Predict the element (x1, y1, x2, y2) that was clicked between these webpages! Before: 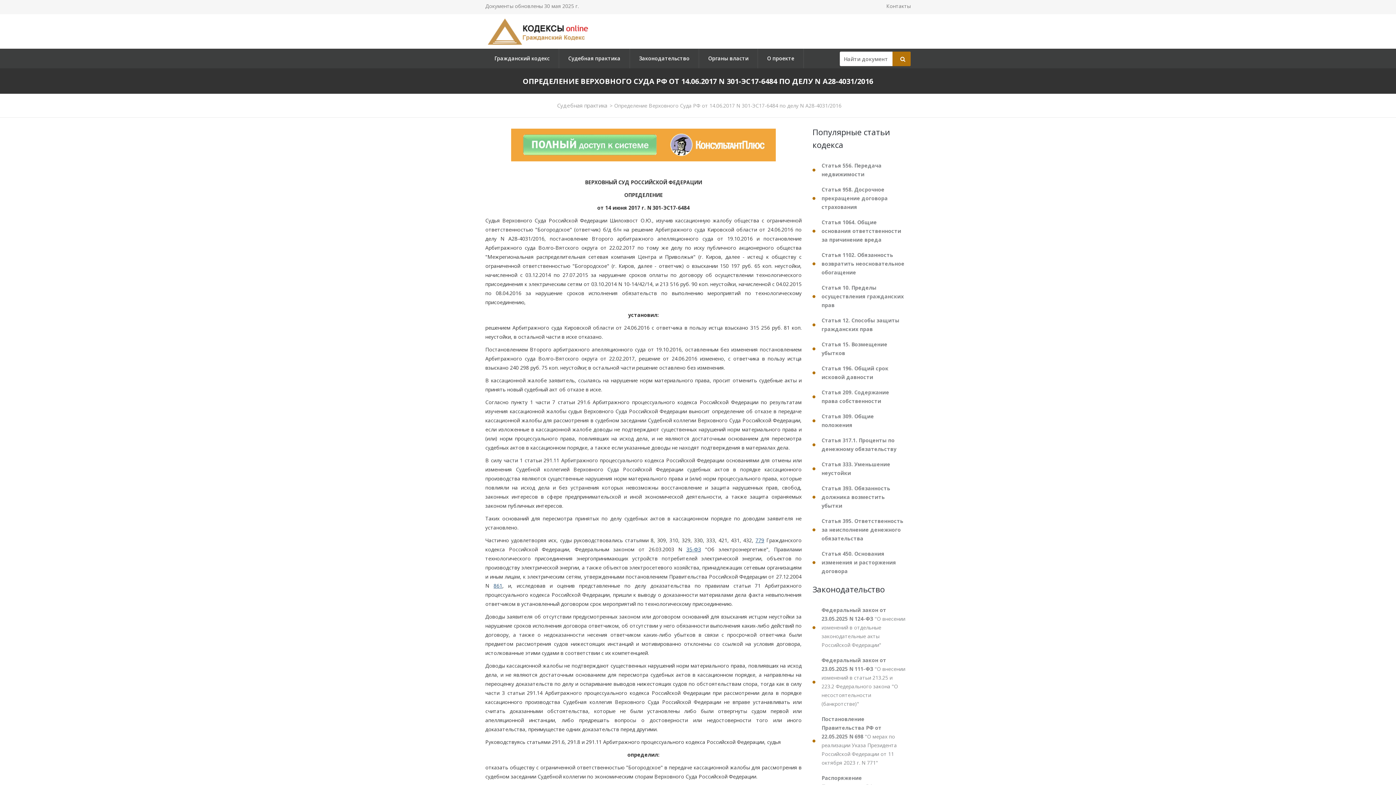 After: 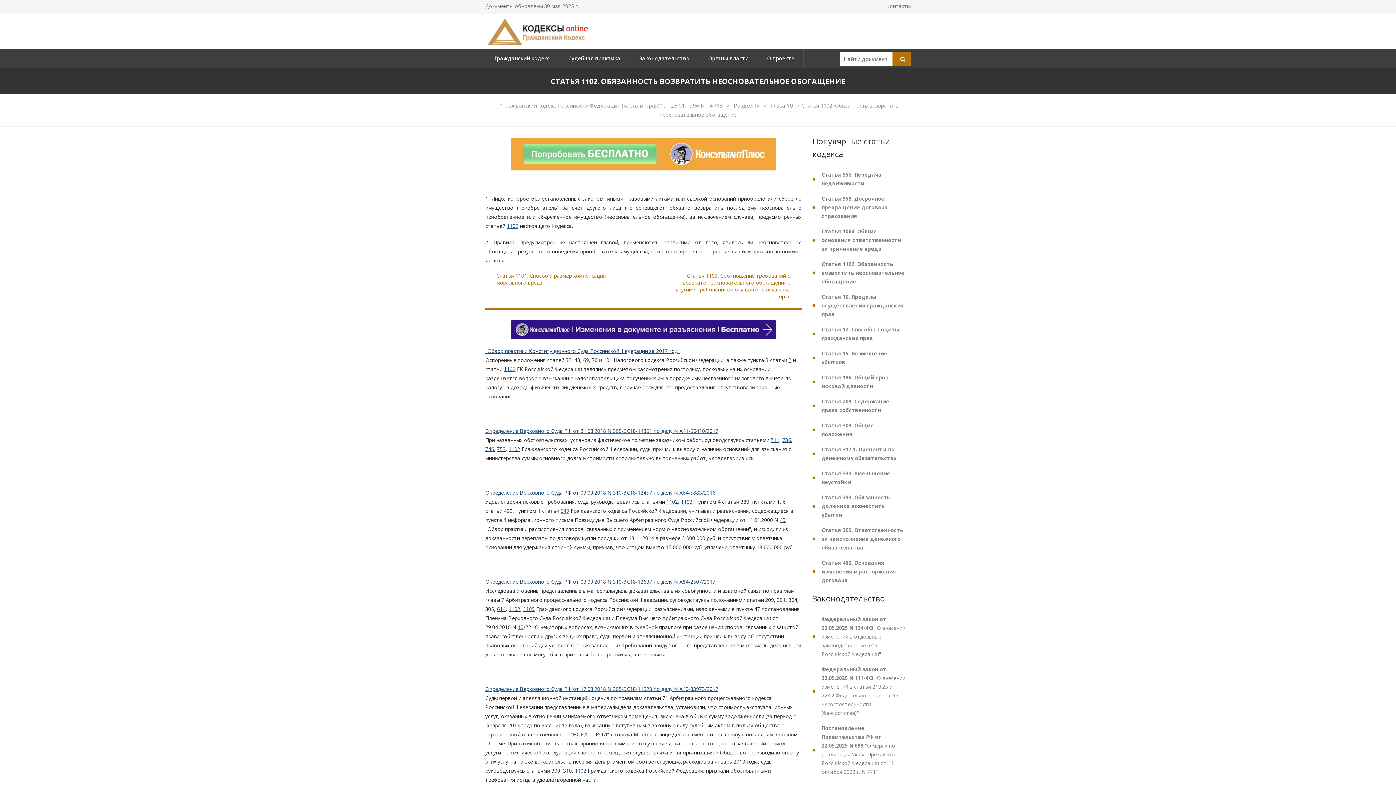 Action: label: Статья 1102. Обязанность возвратить неосновательное обогащение bbox: (812, 248, 910, 280)